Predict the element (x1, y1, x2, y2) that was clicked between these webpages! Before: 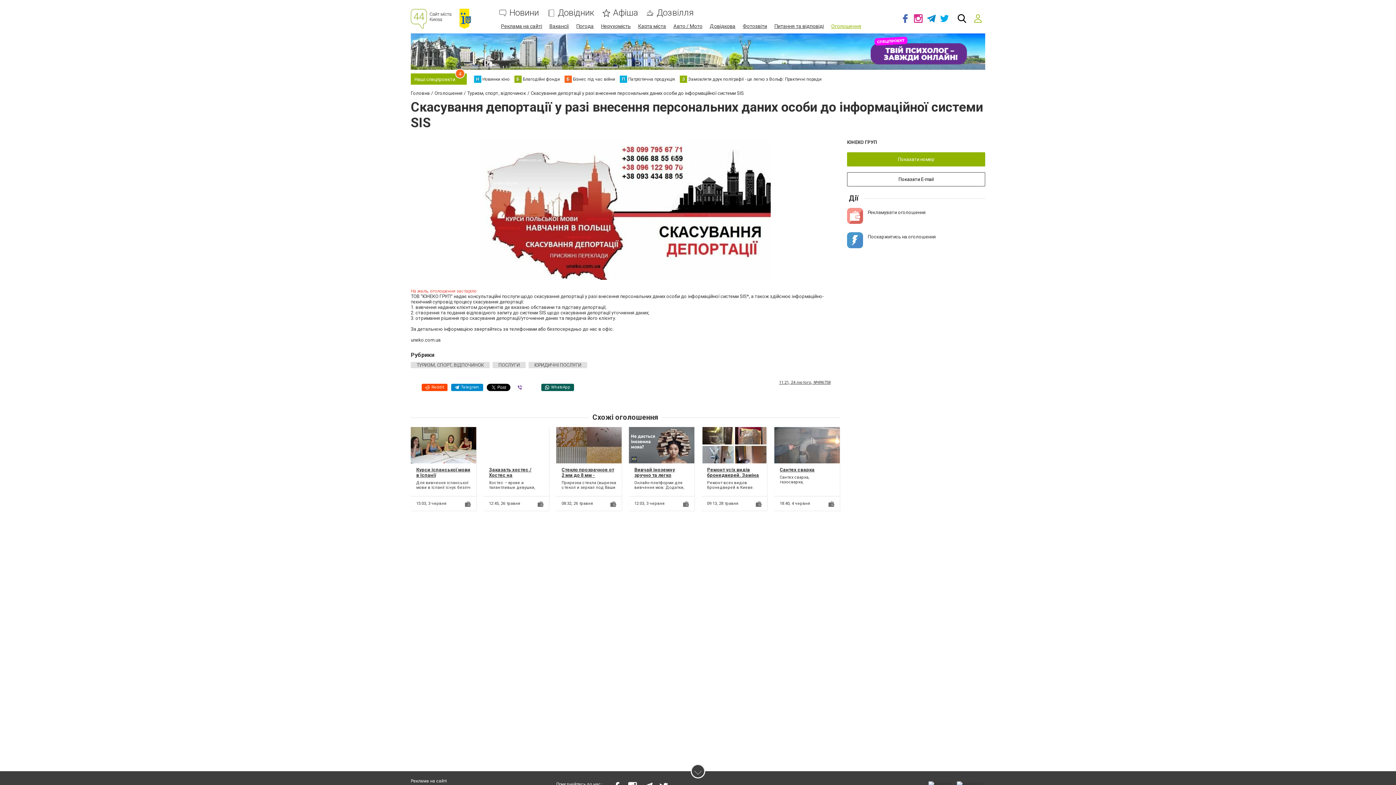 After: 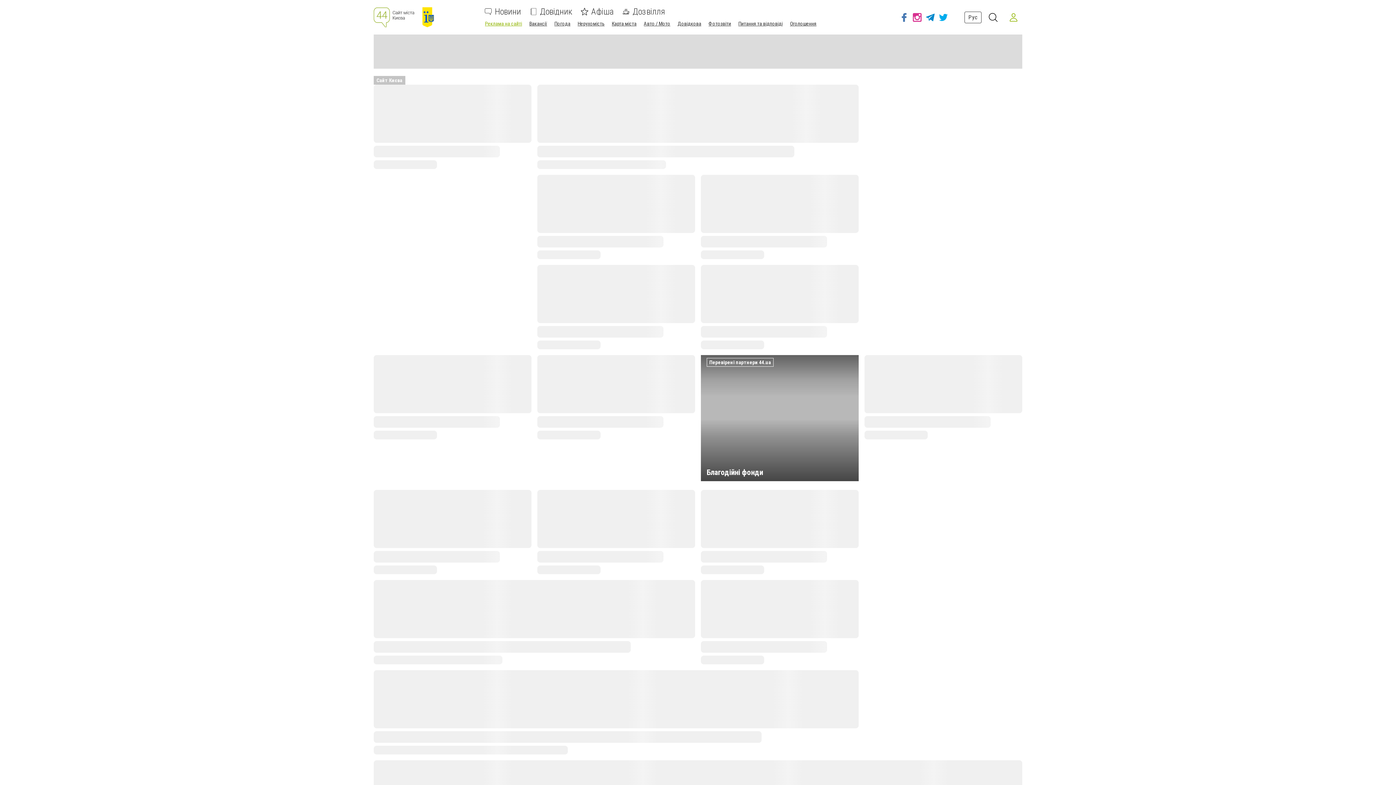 Action: bbox: (410, 8, 481, 28)